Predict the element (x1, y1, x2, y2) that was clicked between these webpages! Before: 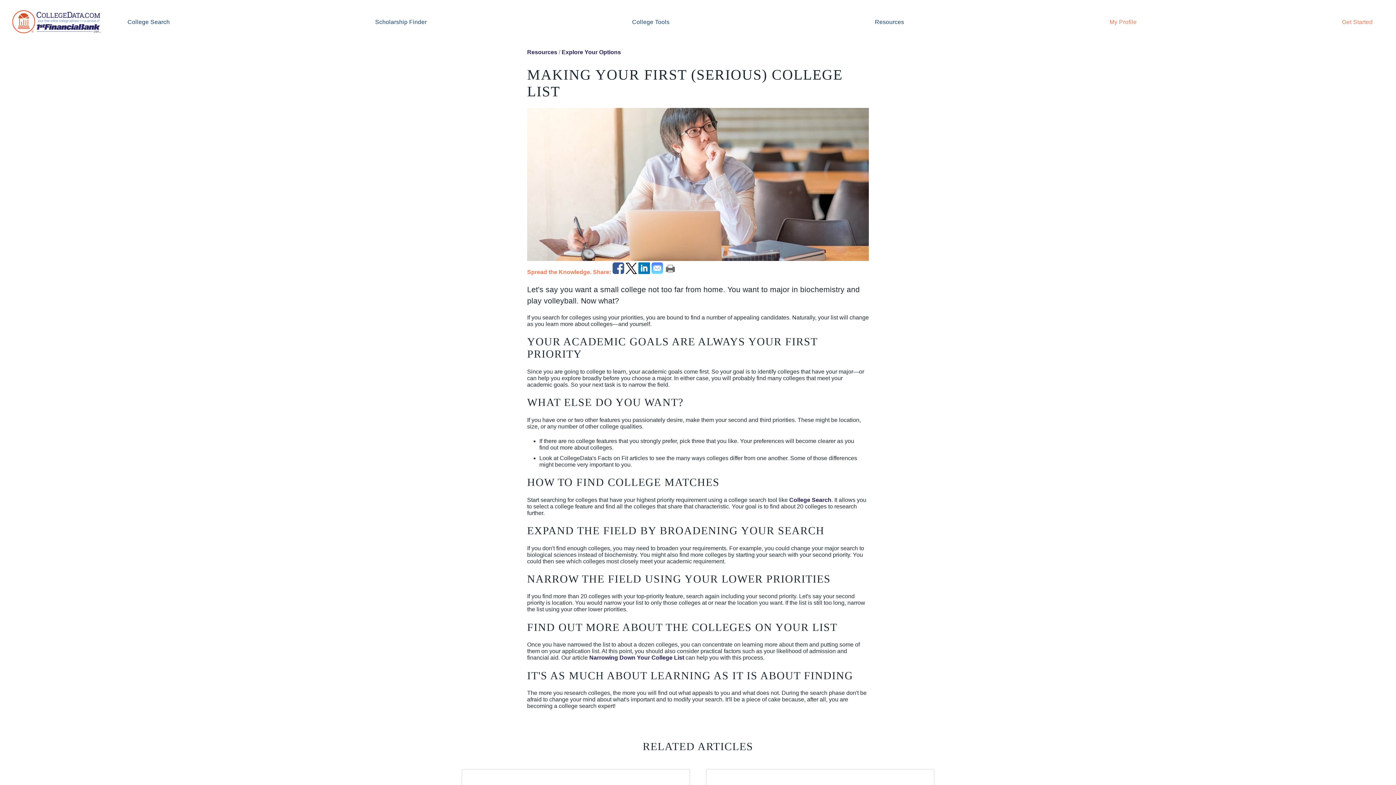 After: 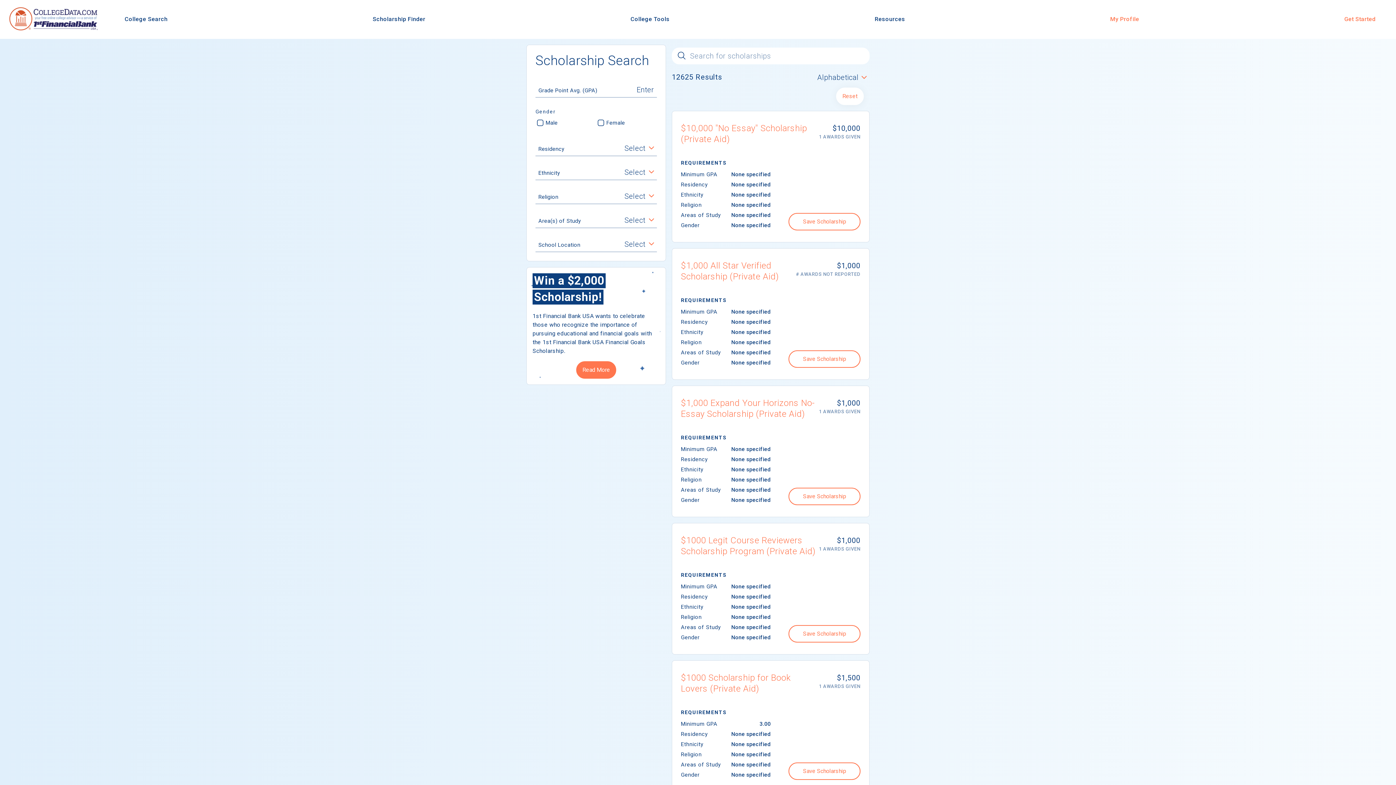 Action: bbox: (375, 19, 426, 25) label: Scholarship Finder